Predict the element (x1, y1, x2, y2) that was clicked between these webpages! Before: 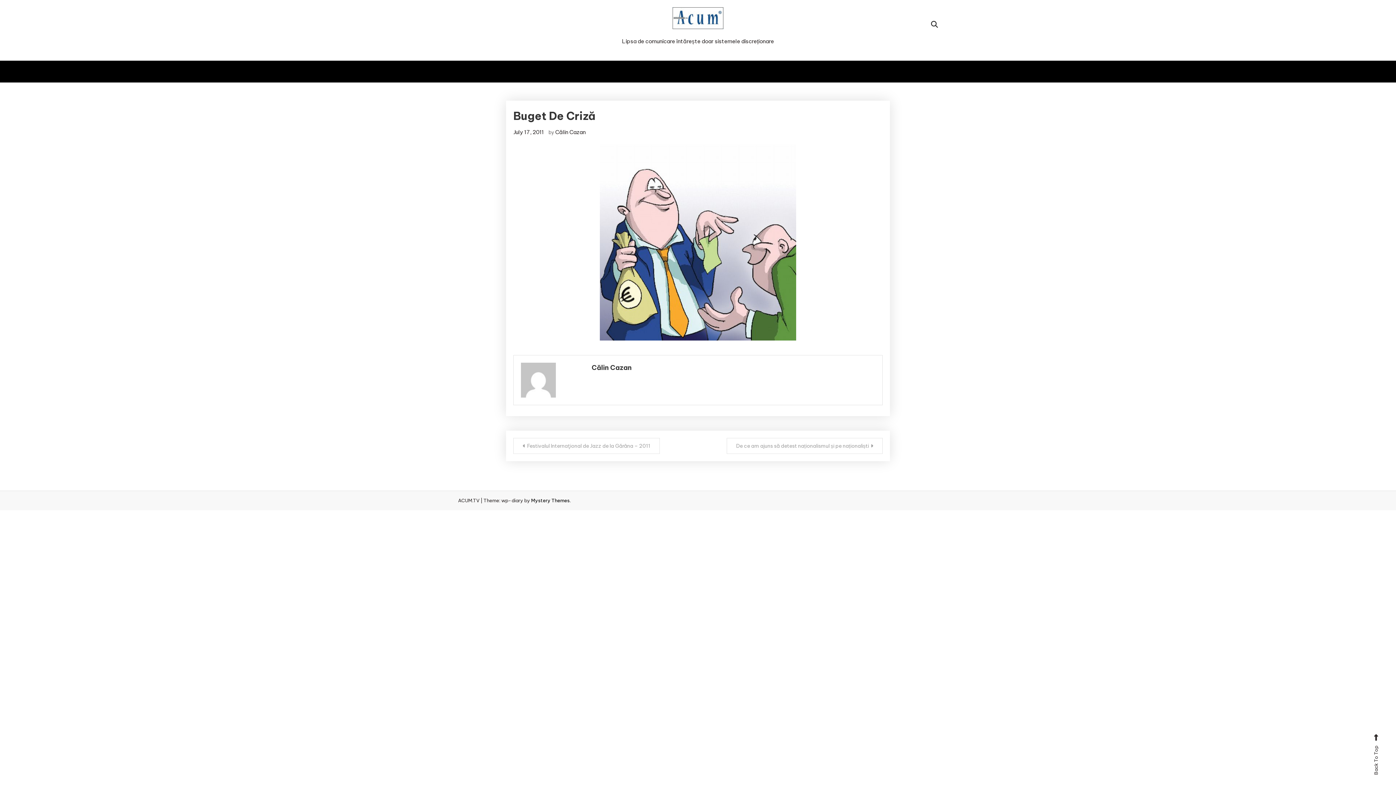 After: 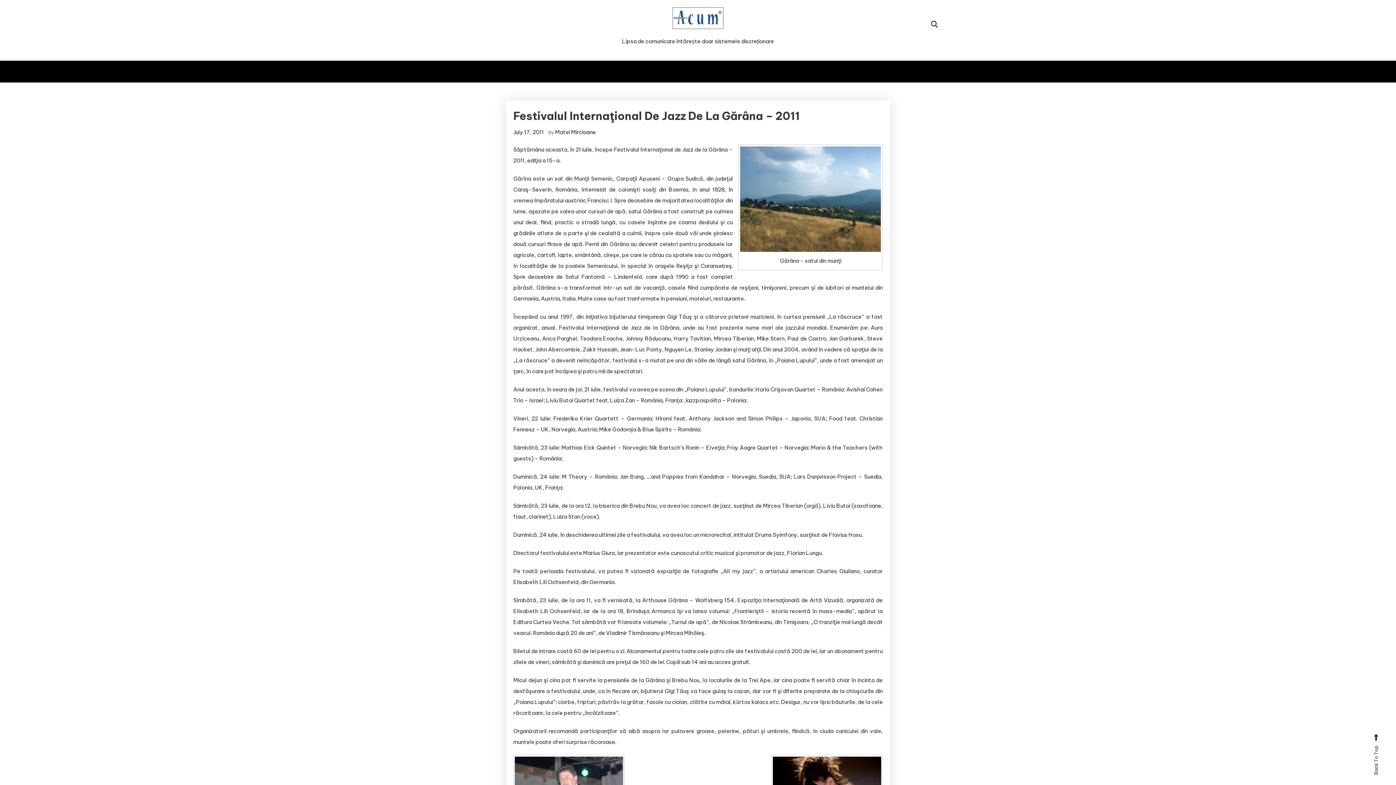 Action: label: Festivalul Internaţional de Jazz de la Gărâna – 2011 bbox: (513, 438, 660, 454)